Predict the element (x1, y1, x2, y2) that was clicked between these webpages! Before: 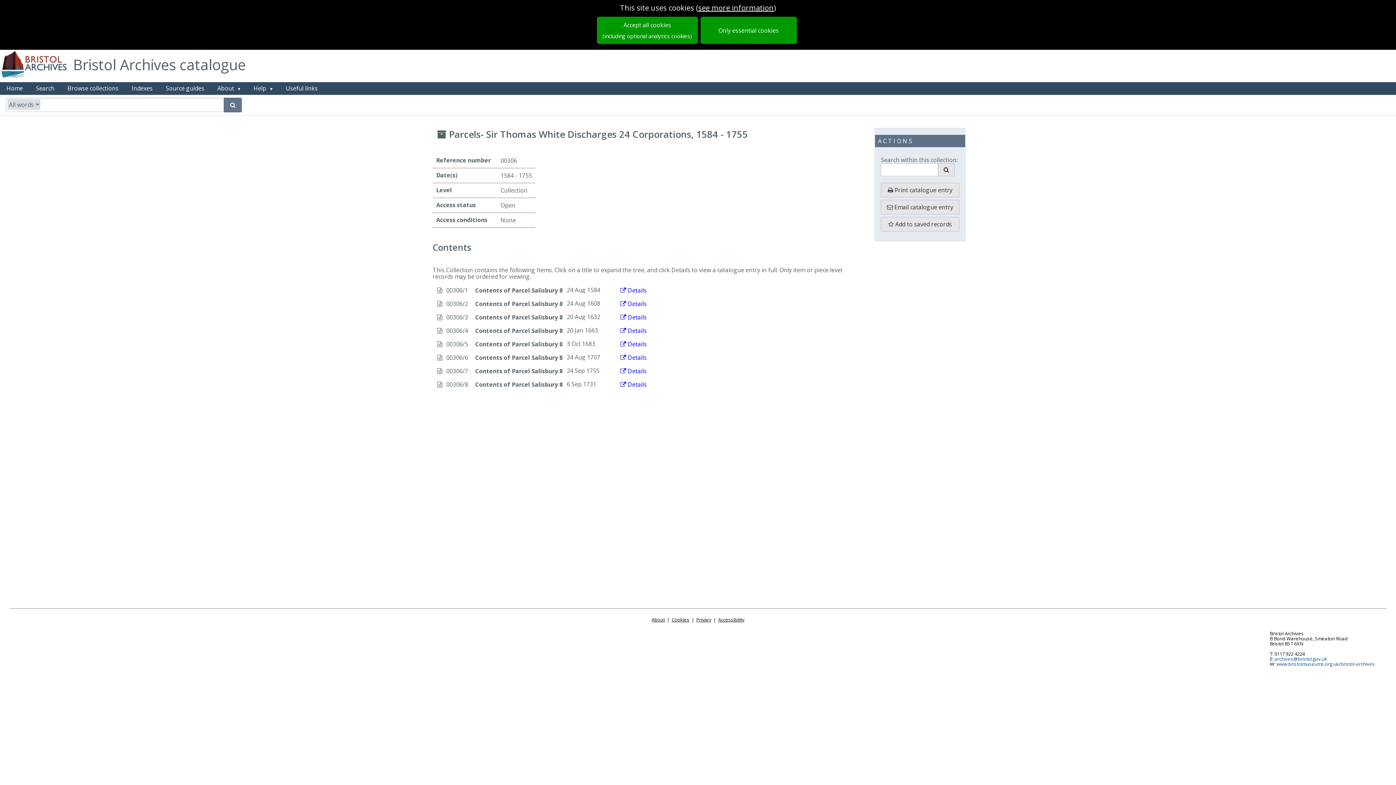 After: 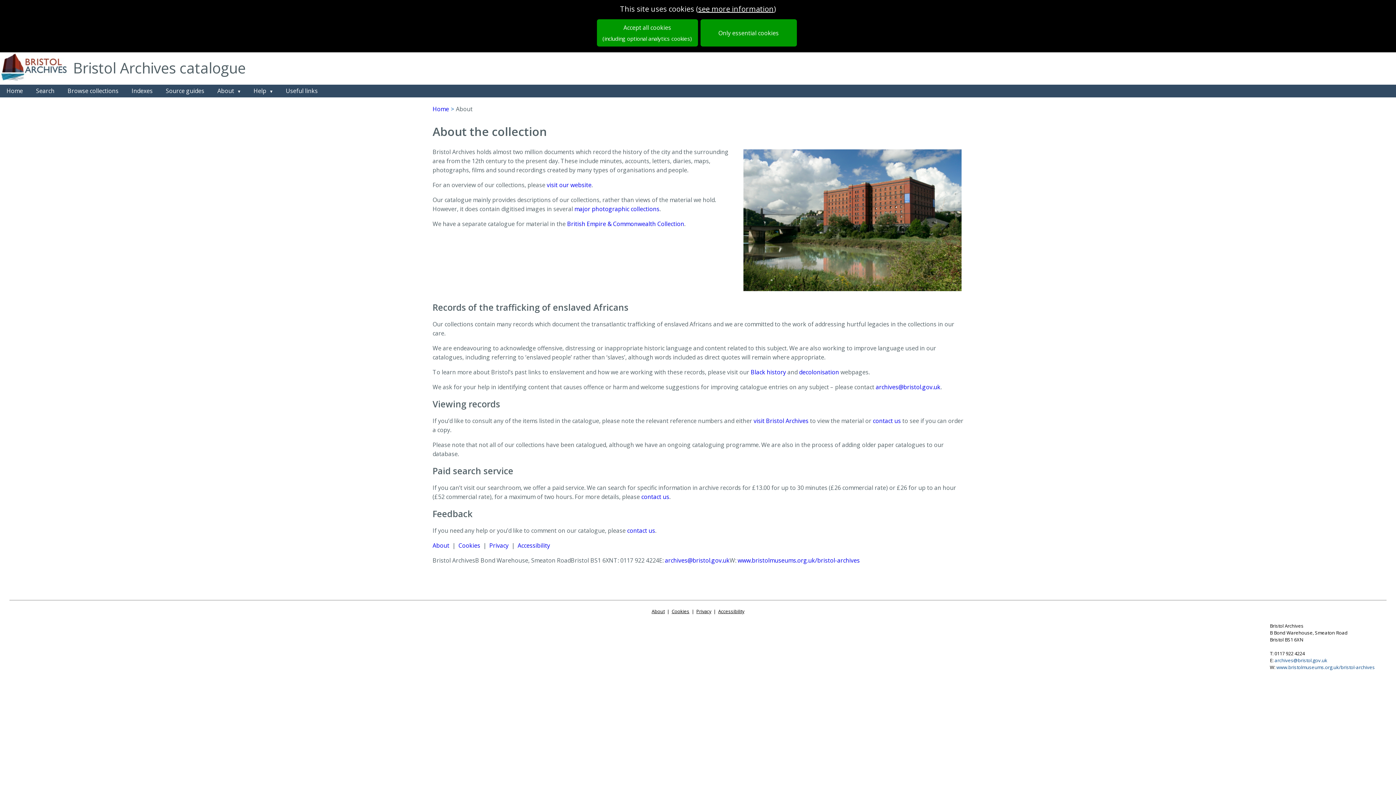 Action: label: About bbox: (651, 616, 664, 623)